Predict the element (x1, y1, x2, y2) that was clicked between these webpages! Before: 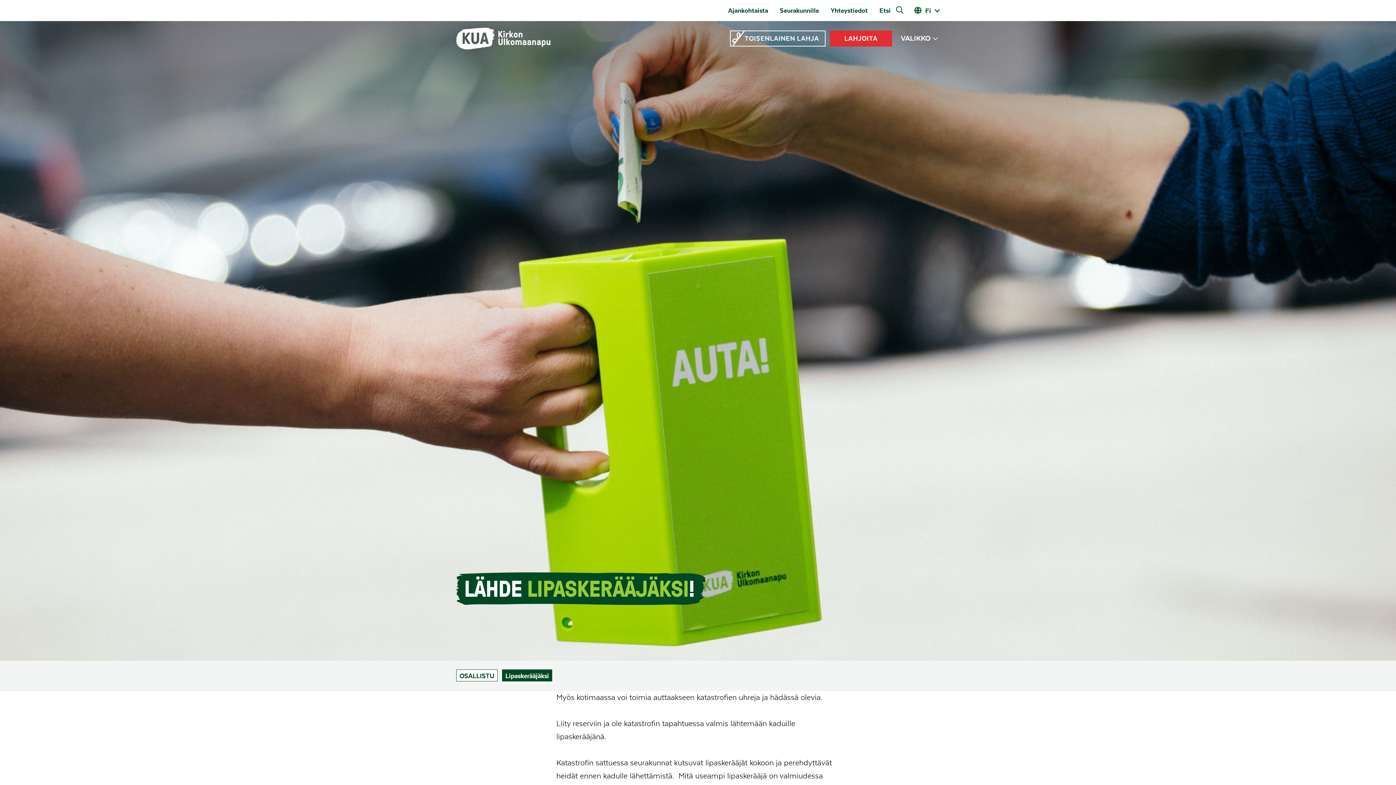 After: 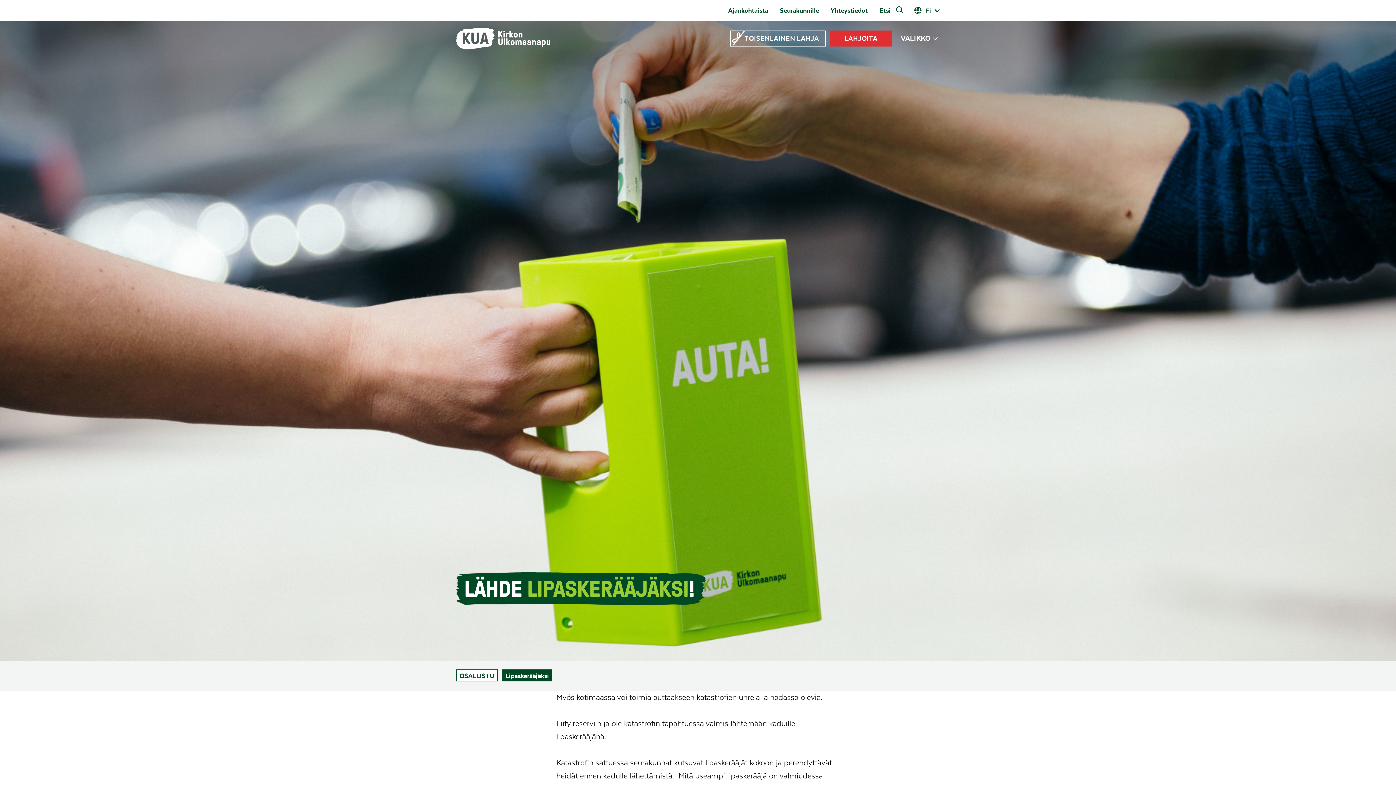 Action: bbox: (502, 669, 552, 681) label: Lipaskerääjäksi